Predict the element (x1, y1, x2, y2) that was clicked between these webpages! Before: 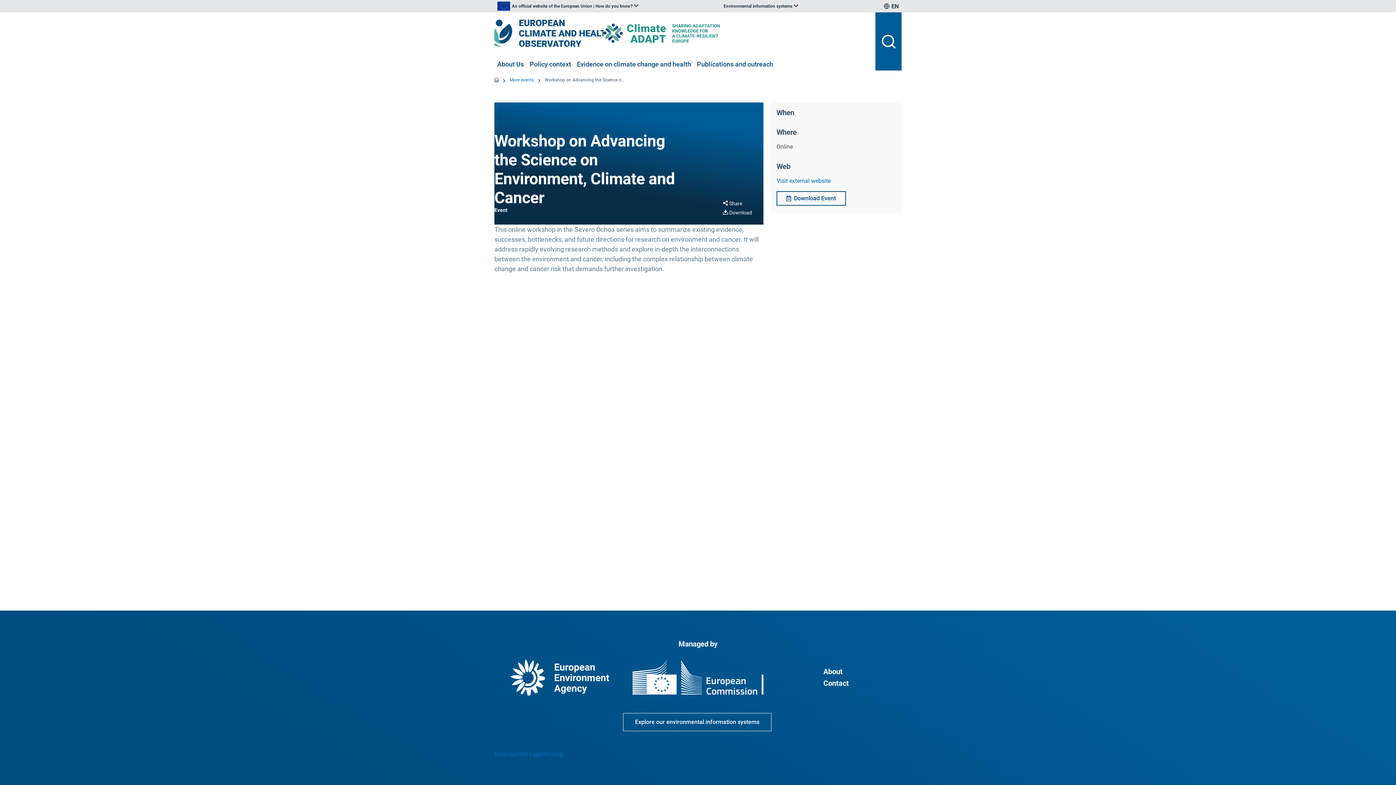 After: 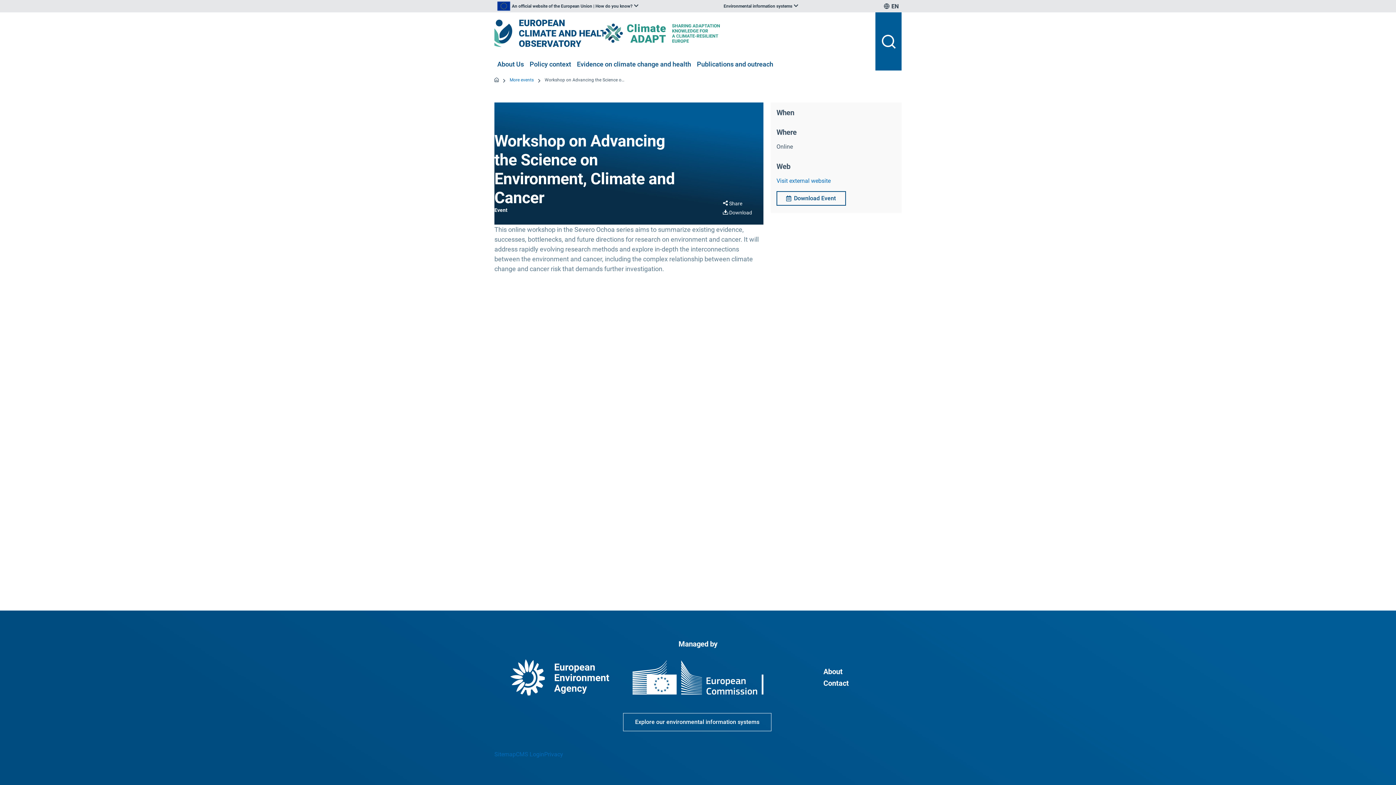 Action: bbox: (510, 659, 609, 696)